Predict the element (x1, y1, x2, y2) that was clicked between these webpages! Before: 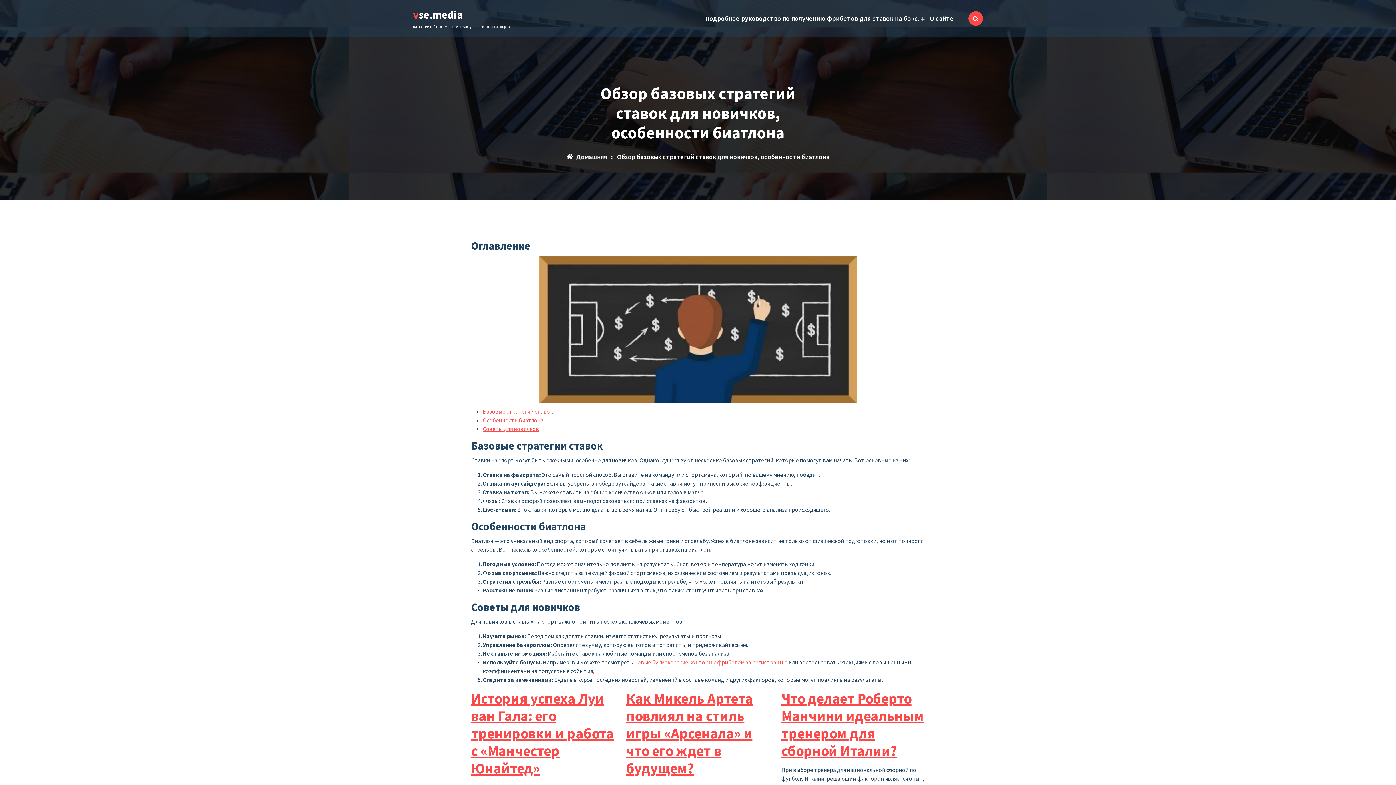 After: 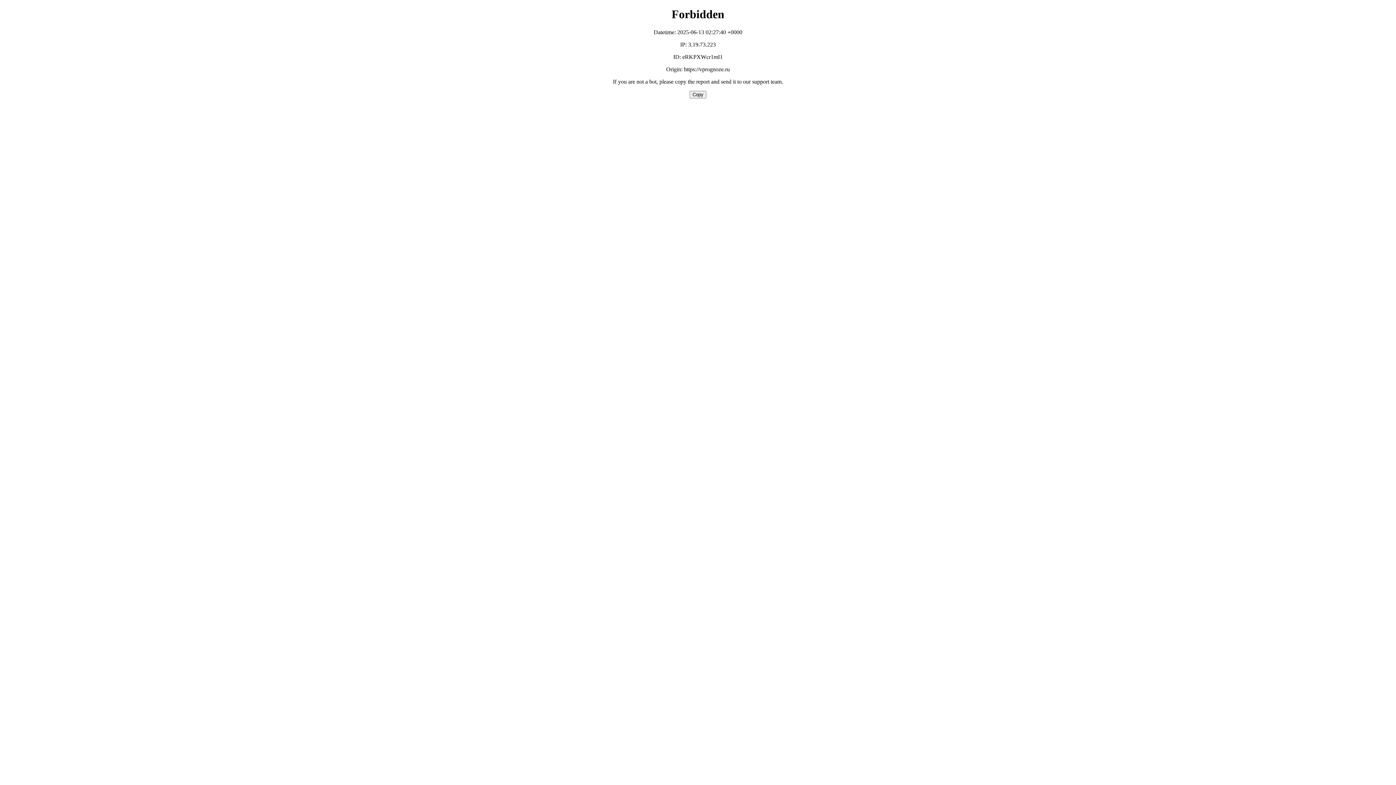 Action: bbox: (593, 667, 594, 674) label: .